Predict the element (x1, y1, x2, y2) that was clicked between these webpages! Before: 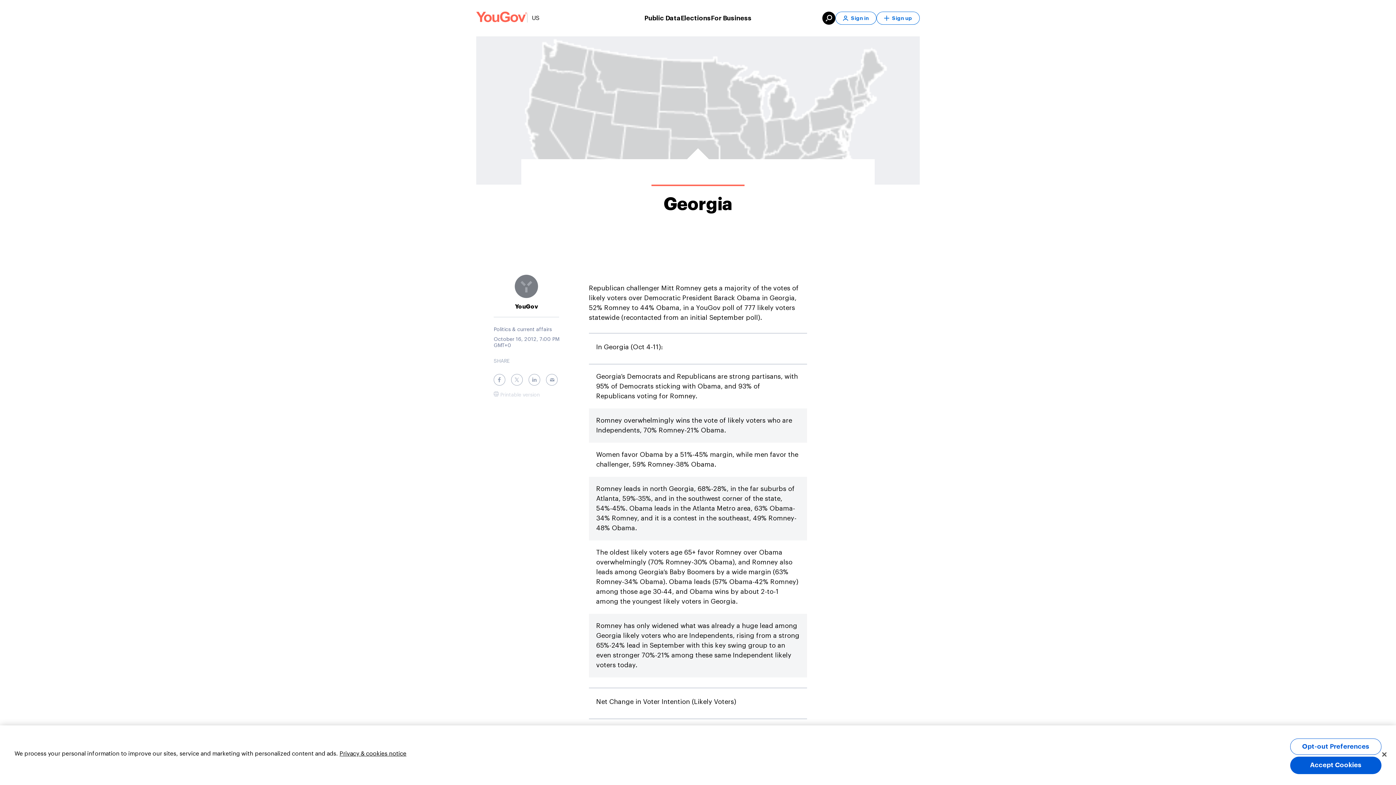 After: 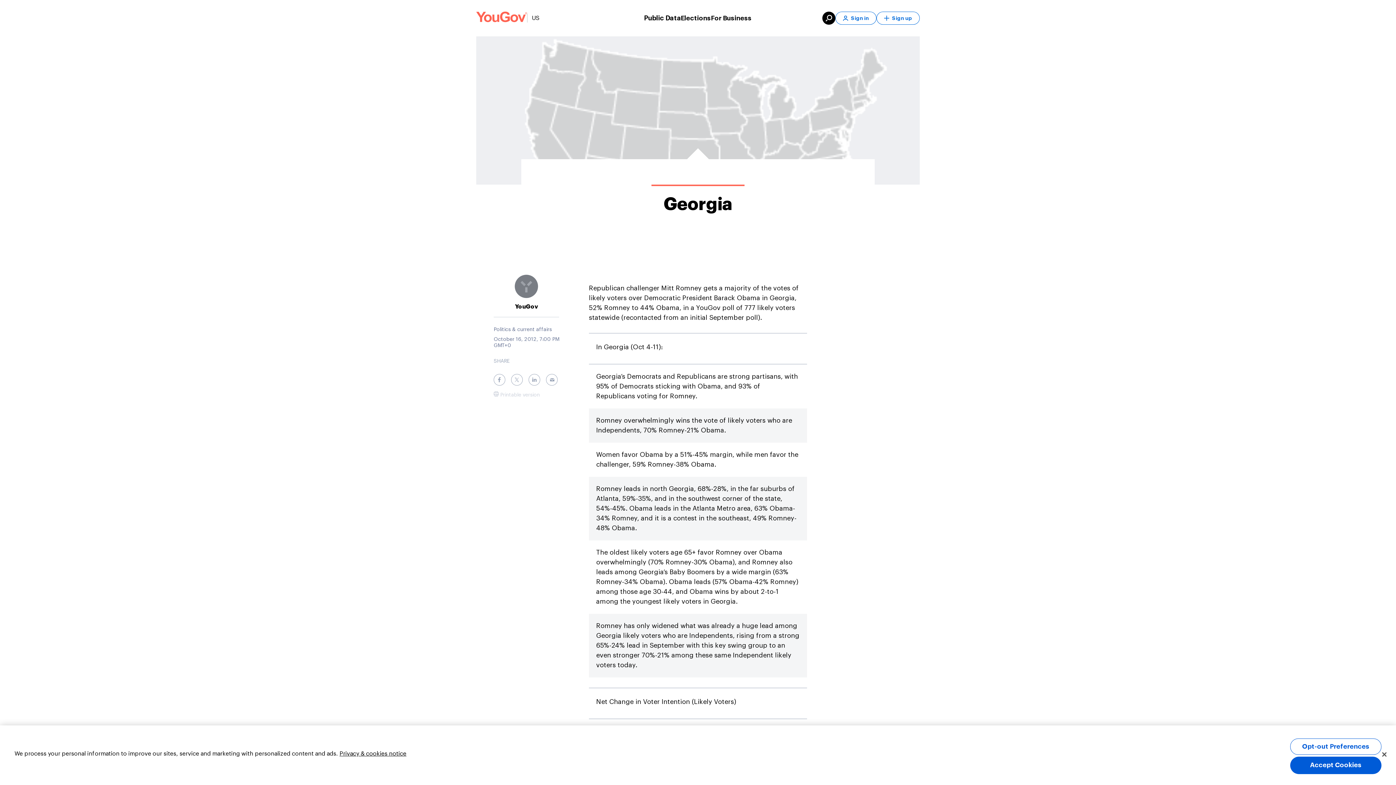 Action: label: Public Data bbox: (644, 13, 680, 23)